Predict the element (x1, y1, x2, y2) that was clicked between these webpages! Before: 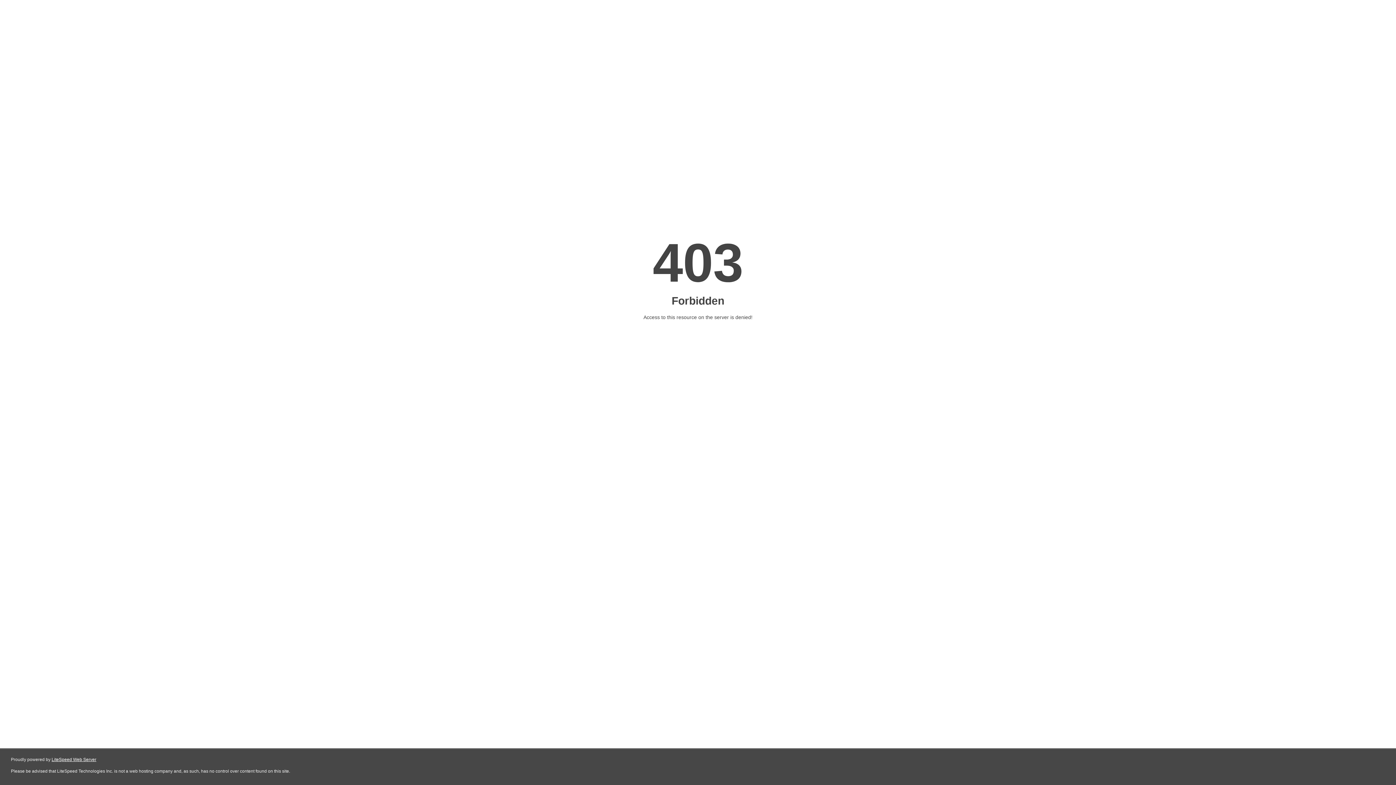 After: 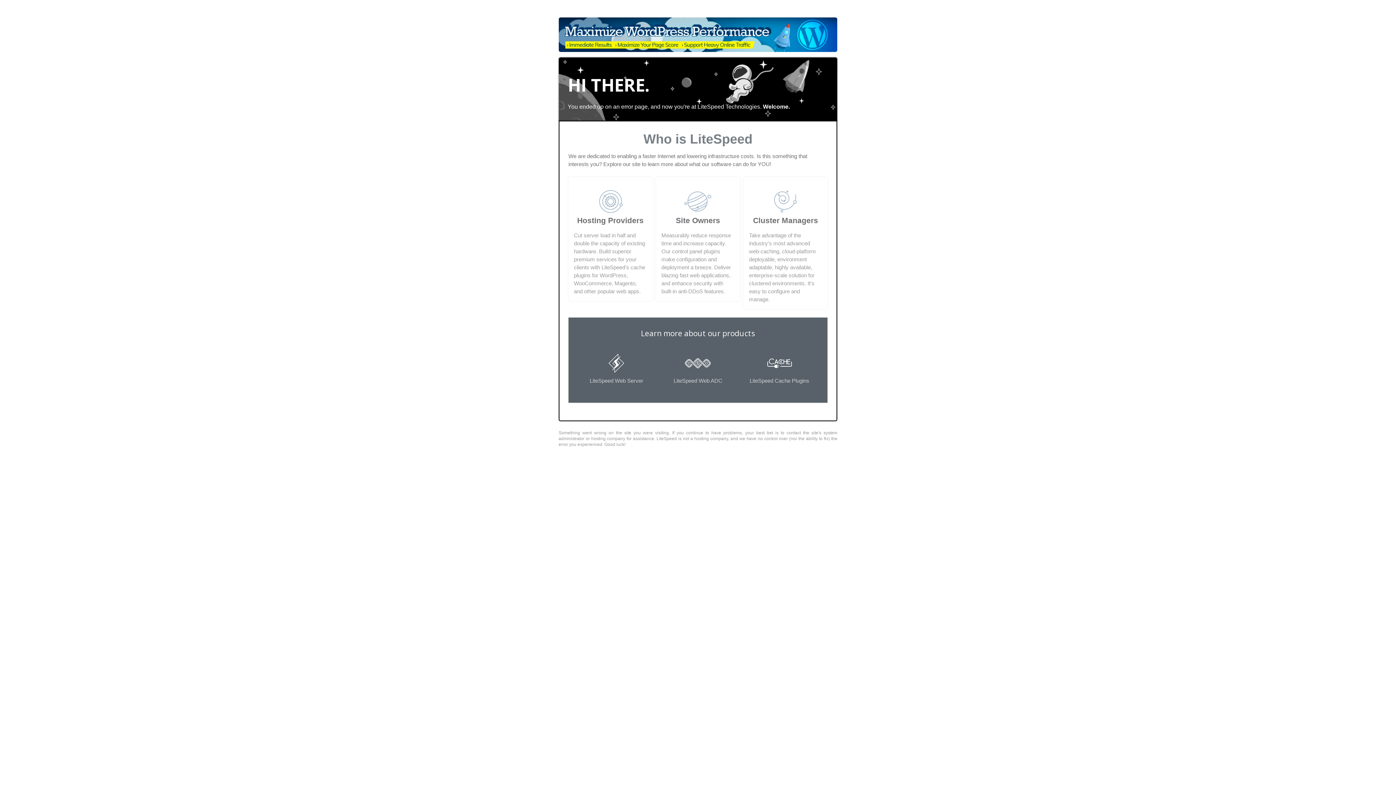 Action: label: LiteSpeed Web Server bbox: (51, 757, 96, 762)